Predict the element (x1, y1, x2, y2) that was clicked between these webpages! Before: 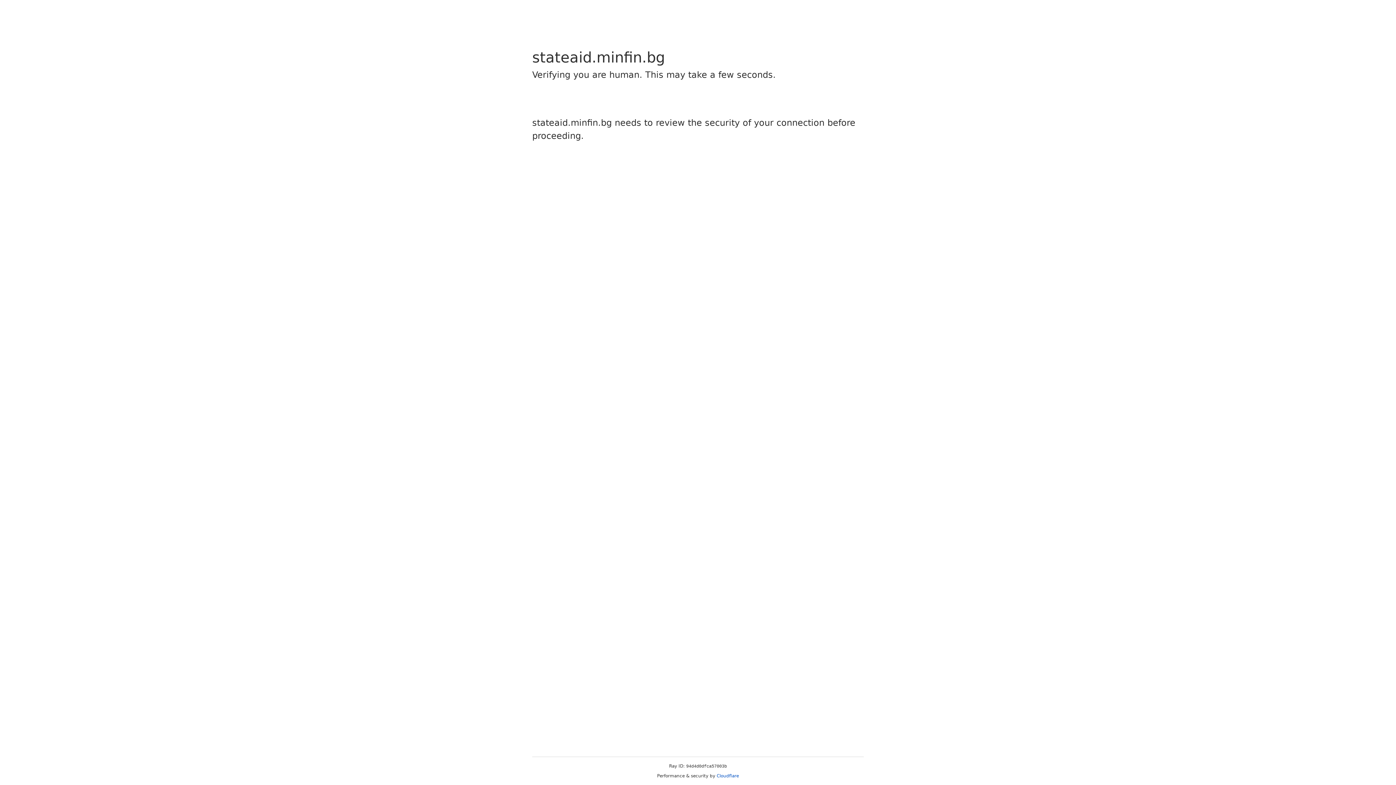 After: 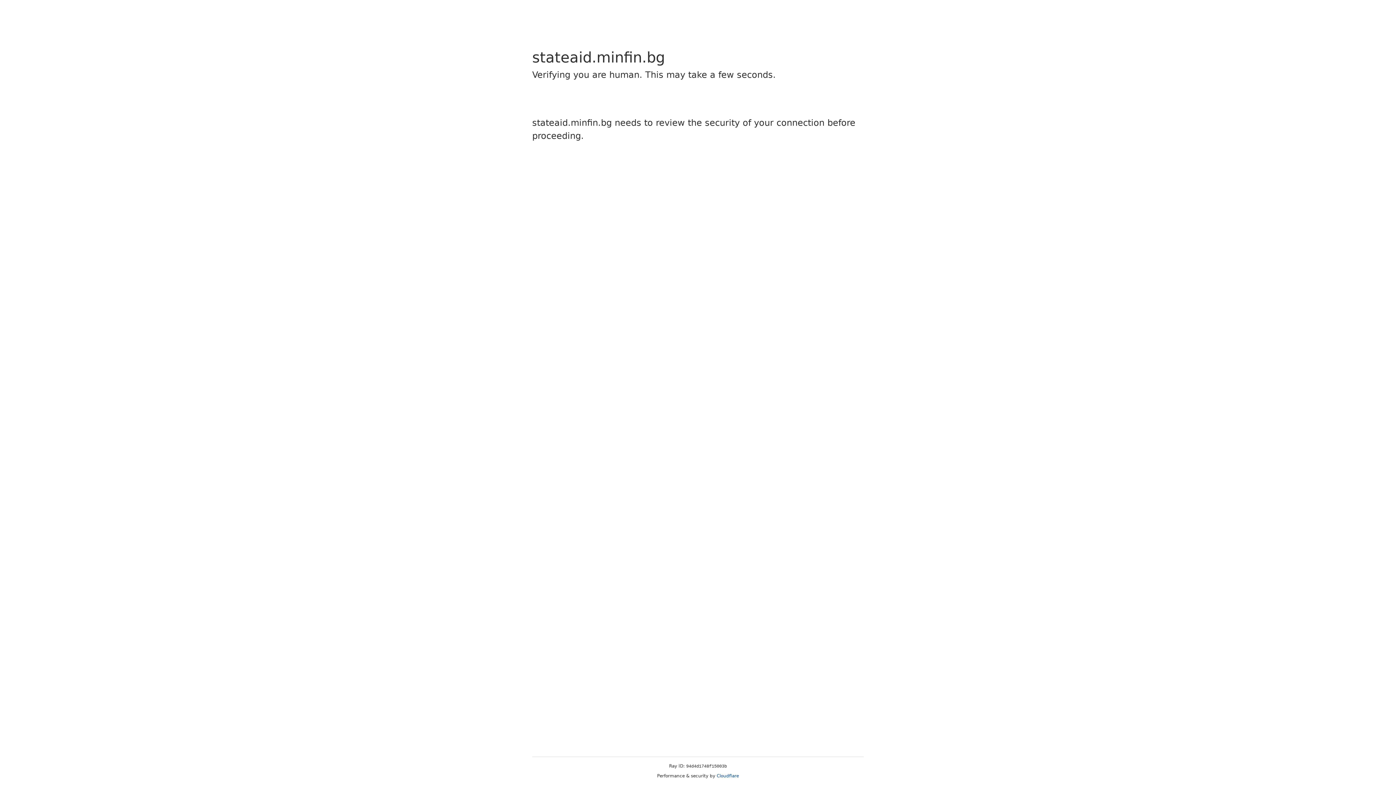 Action: label: Cloudflare bbox: (716, 773, 739, 778)